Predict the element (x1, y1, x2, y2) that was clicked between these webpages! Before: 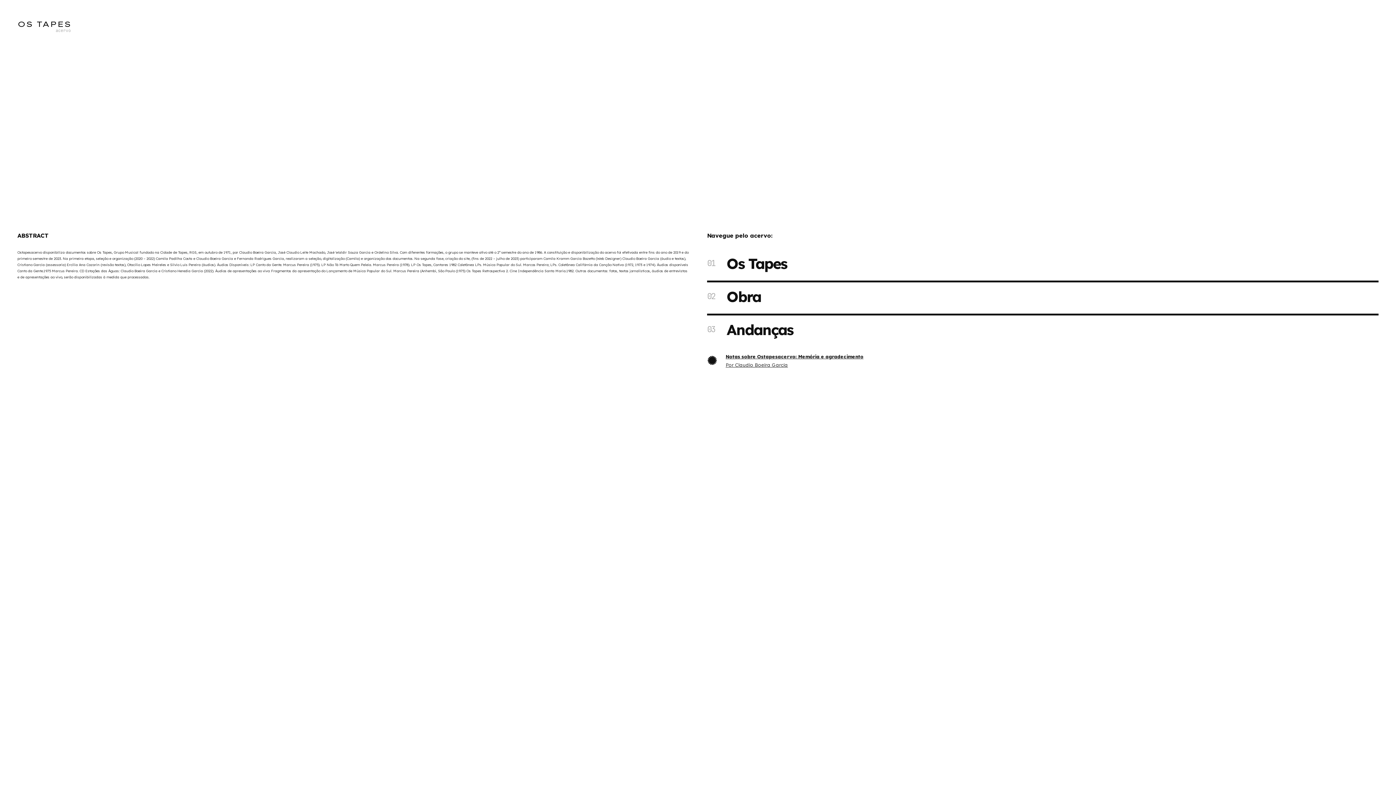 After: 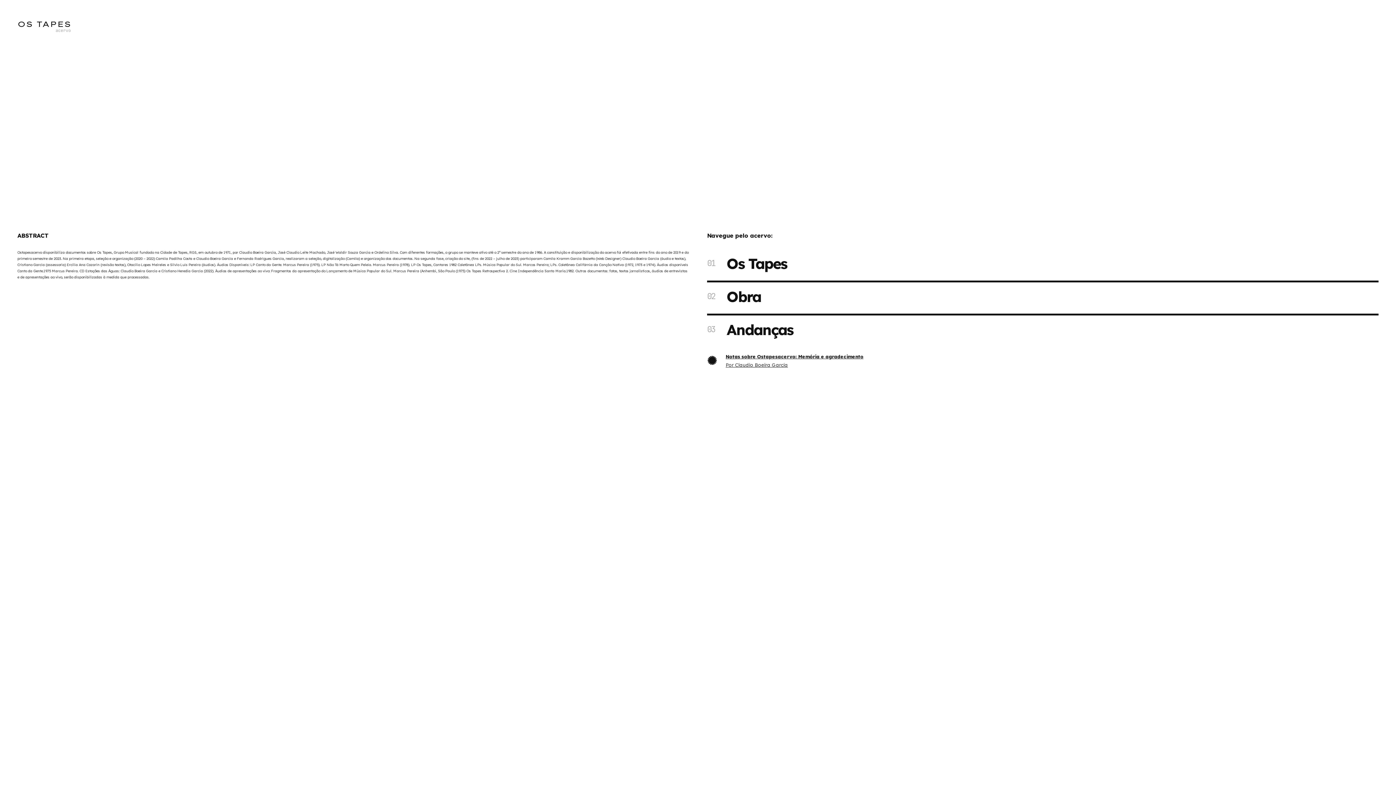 Action: label: OS TAPES
acervo bbox: (669, 377, 722, 408)